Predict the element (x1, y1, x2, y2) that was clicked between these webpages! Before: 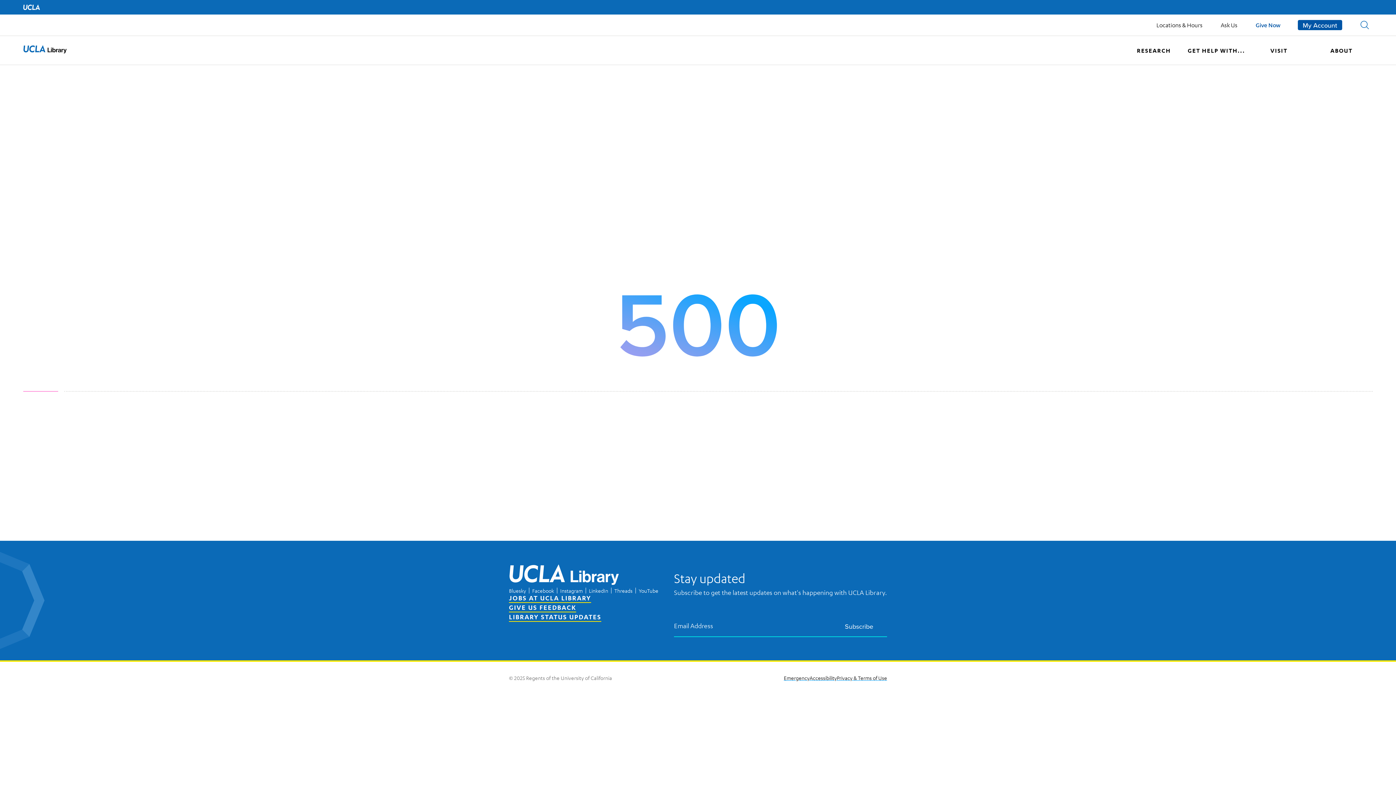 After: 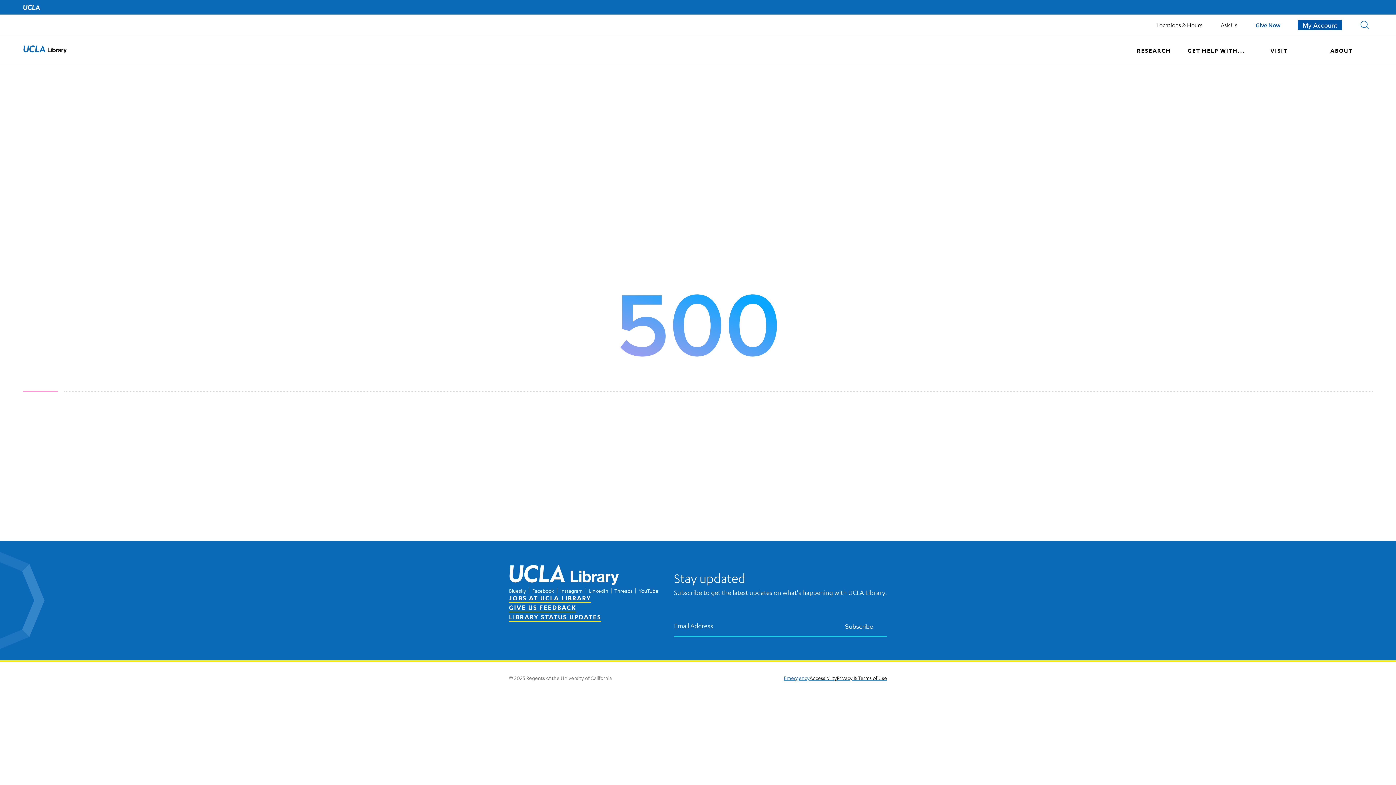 Action: label: Emergency bbox: (784, 674, 809, 681)